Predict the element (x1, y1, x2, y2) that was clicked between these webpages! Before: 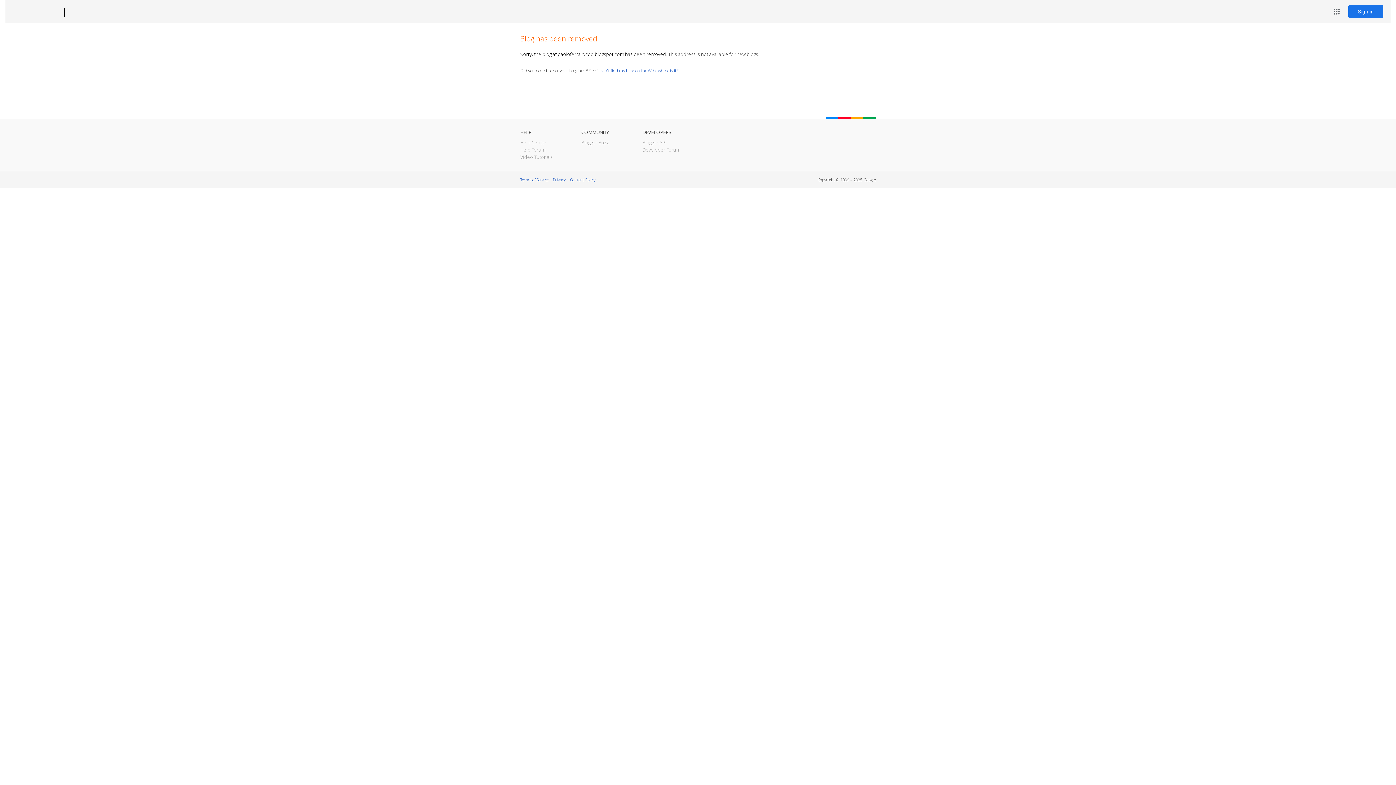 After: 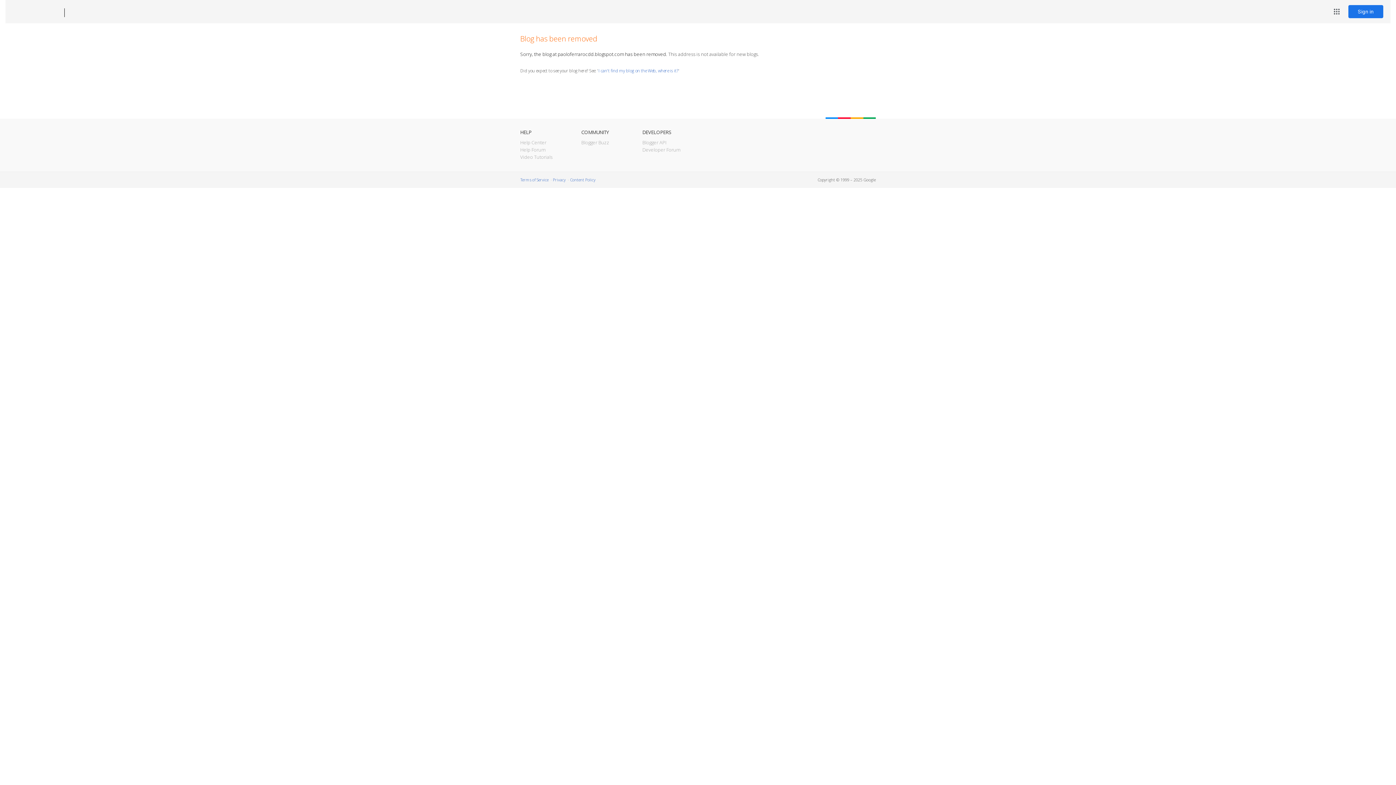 Action: label: Blogger bbox: (12, 7, 53, 17)